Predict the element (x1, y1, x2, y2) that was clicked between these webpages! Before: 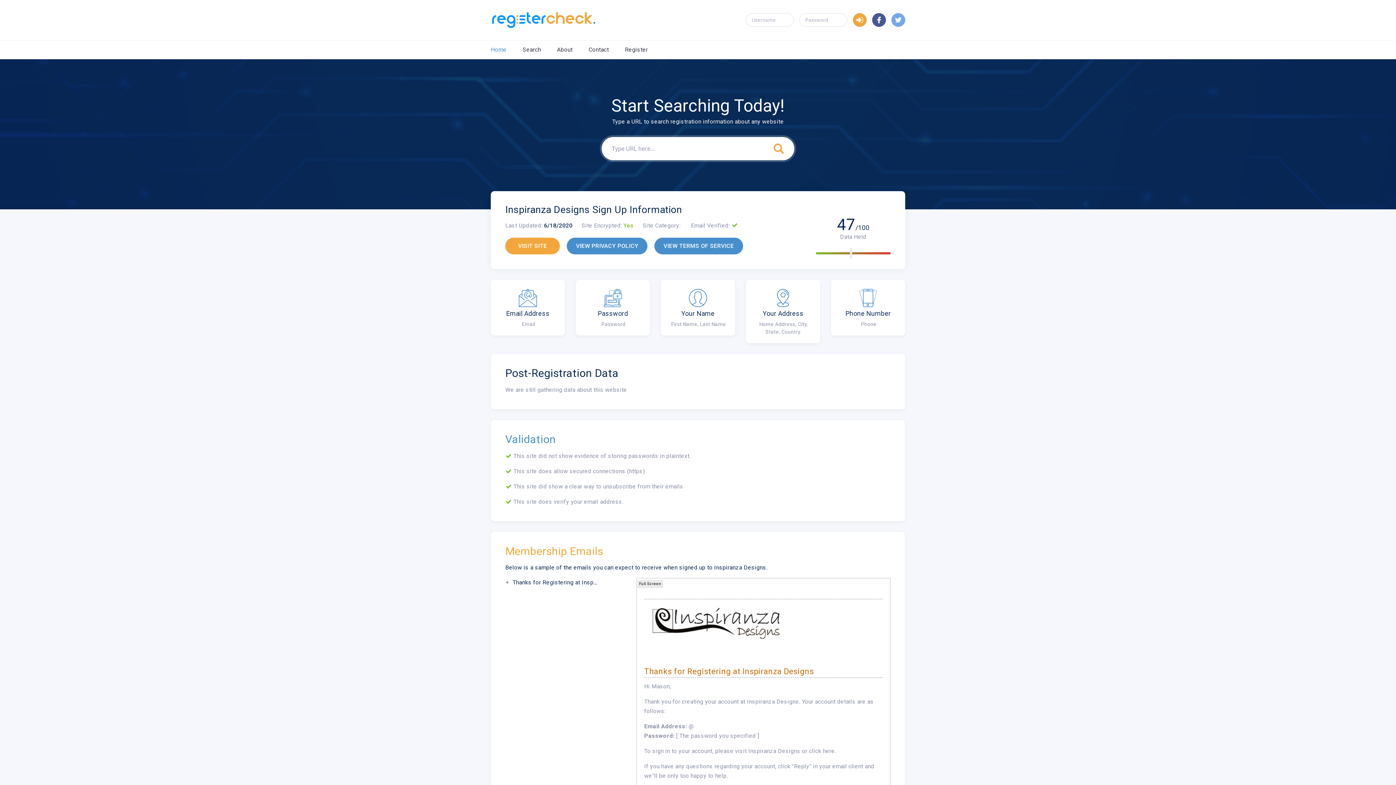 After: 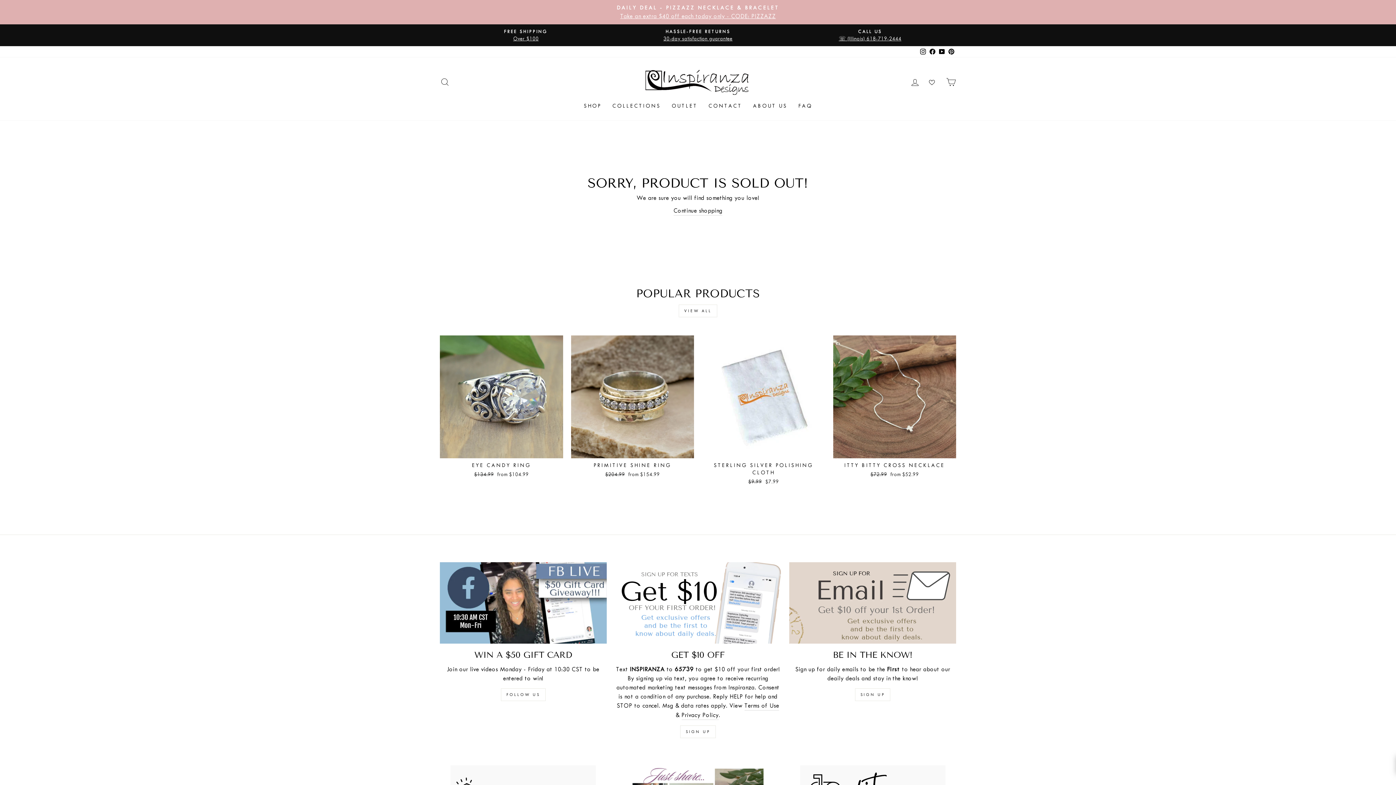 Action: bbox: (567, 237, 647, 254) label: VIEW PRIVACY POLICY